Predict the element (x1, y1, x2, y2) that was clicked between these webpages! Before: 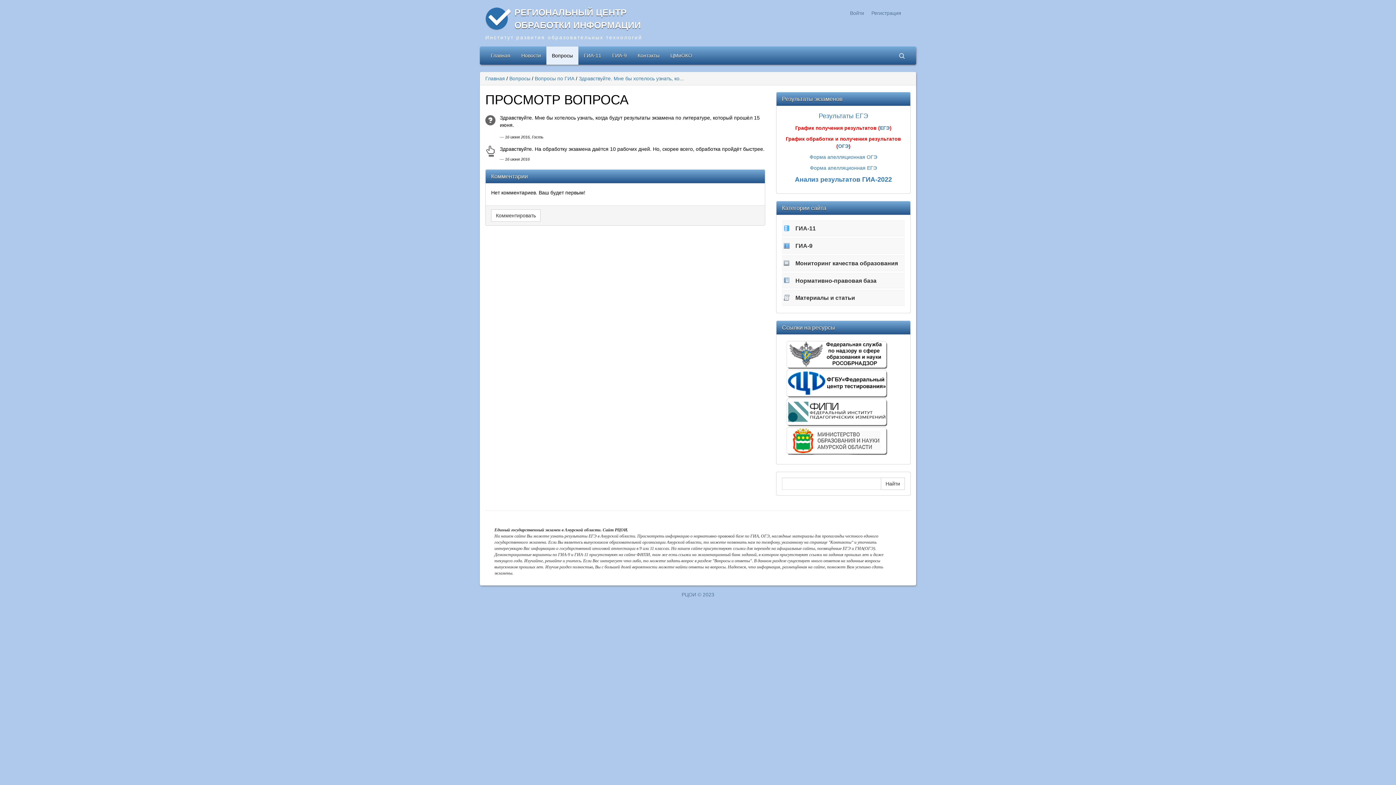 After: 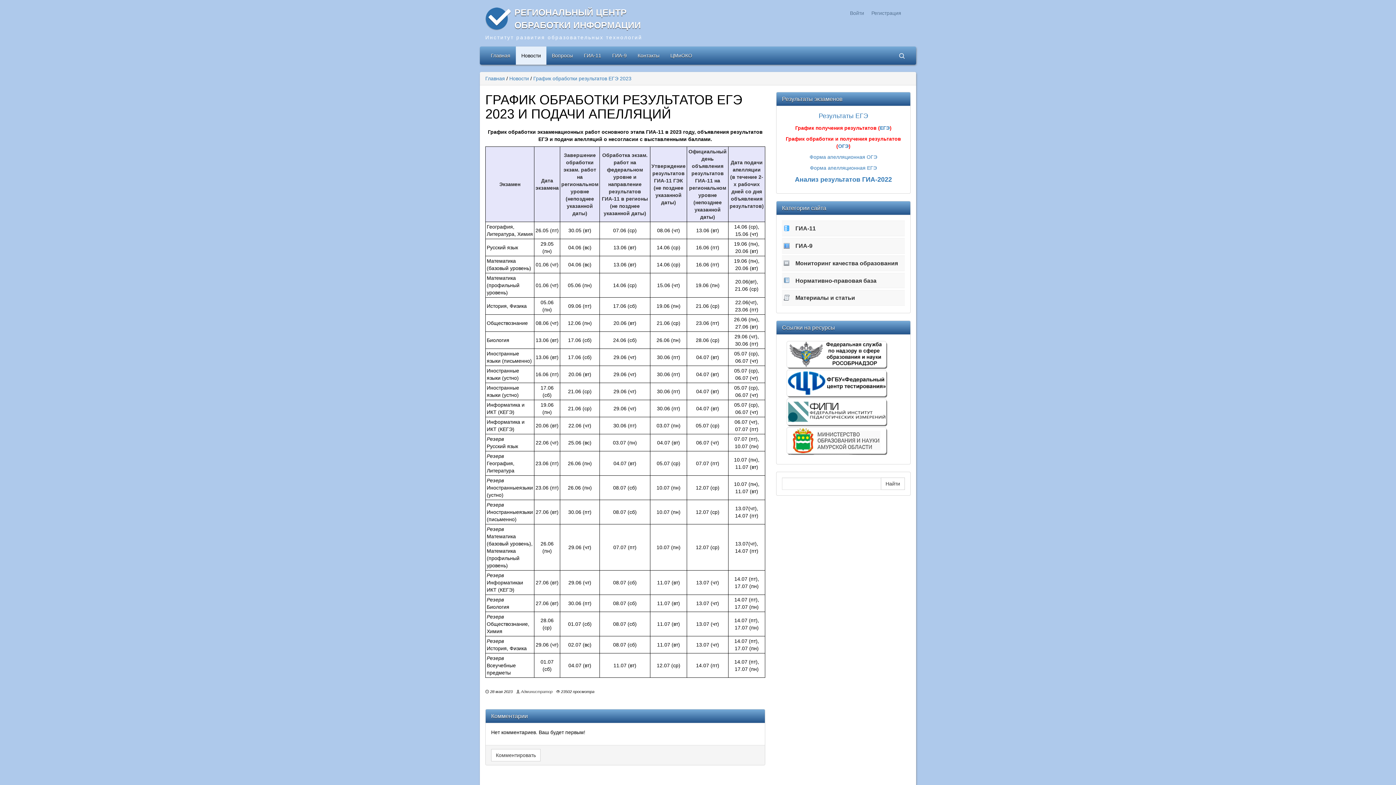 Action: bbox: (880, 125, 890, 131) label: ЕГЭ